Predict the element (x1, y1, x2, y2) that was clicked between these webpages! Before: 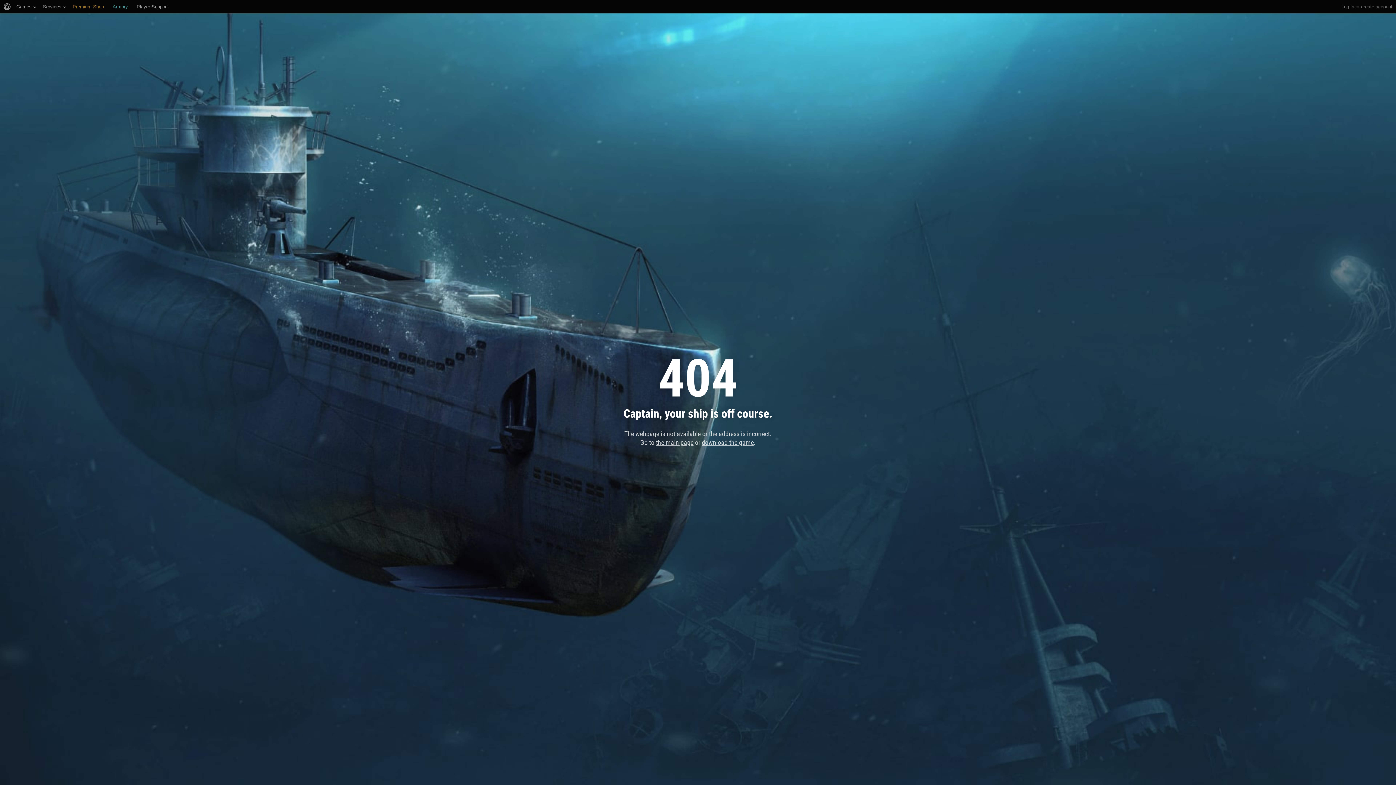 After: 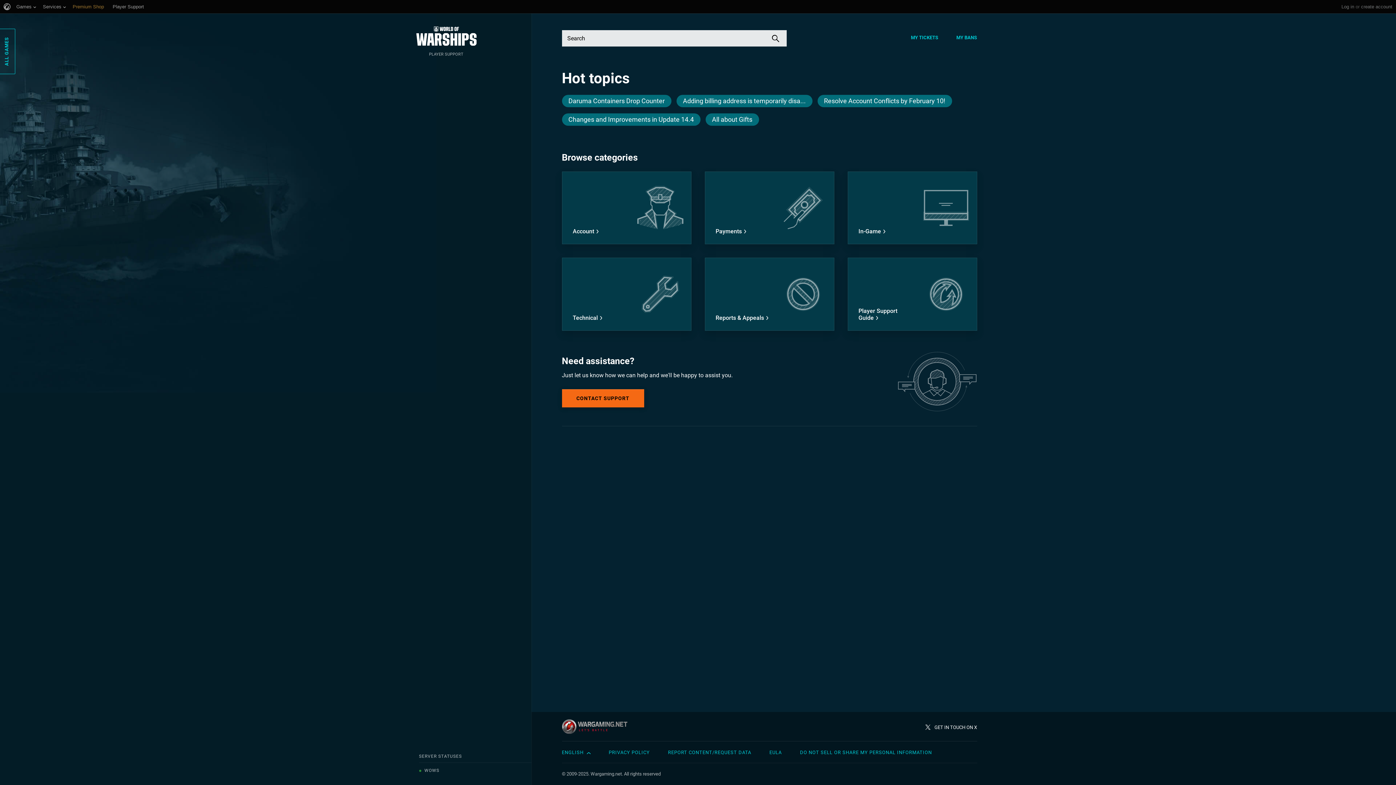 Action: bbox: (136, 0, 168, 13) label: Player Support